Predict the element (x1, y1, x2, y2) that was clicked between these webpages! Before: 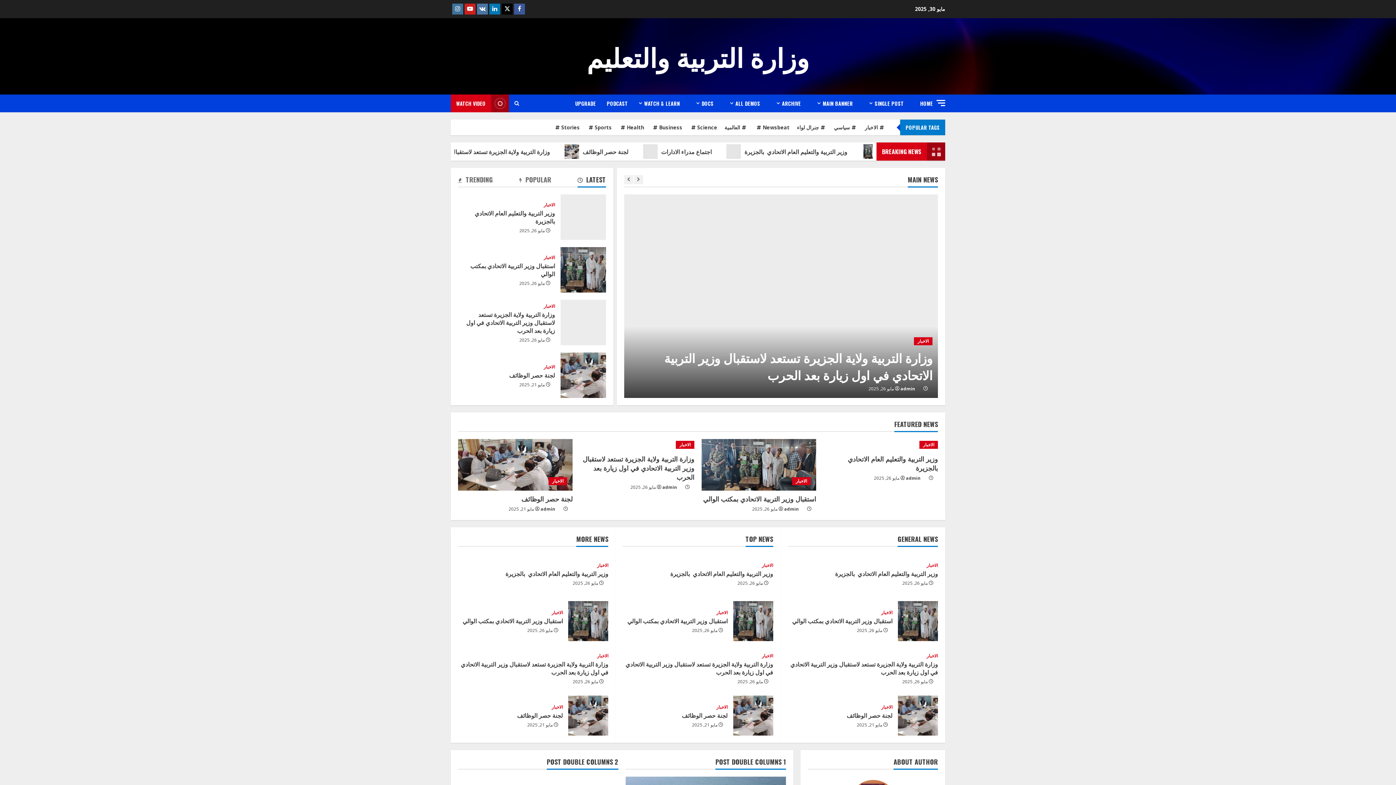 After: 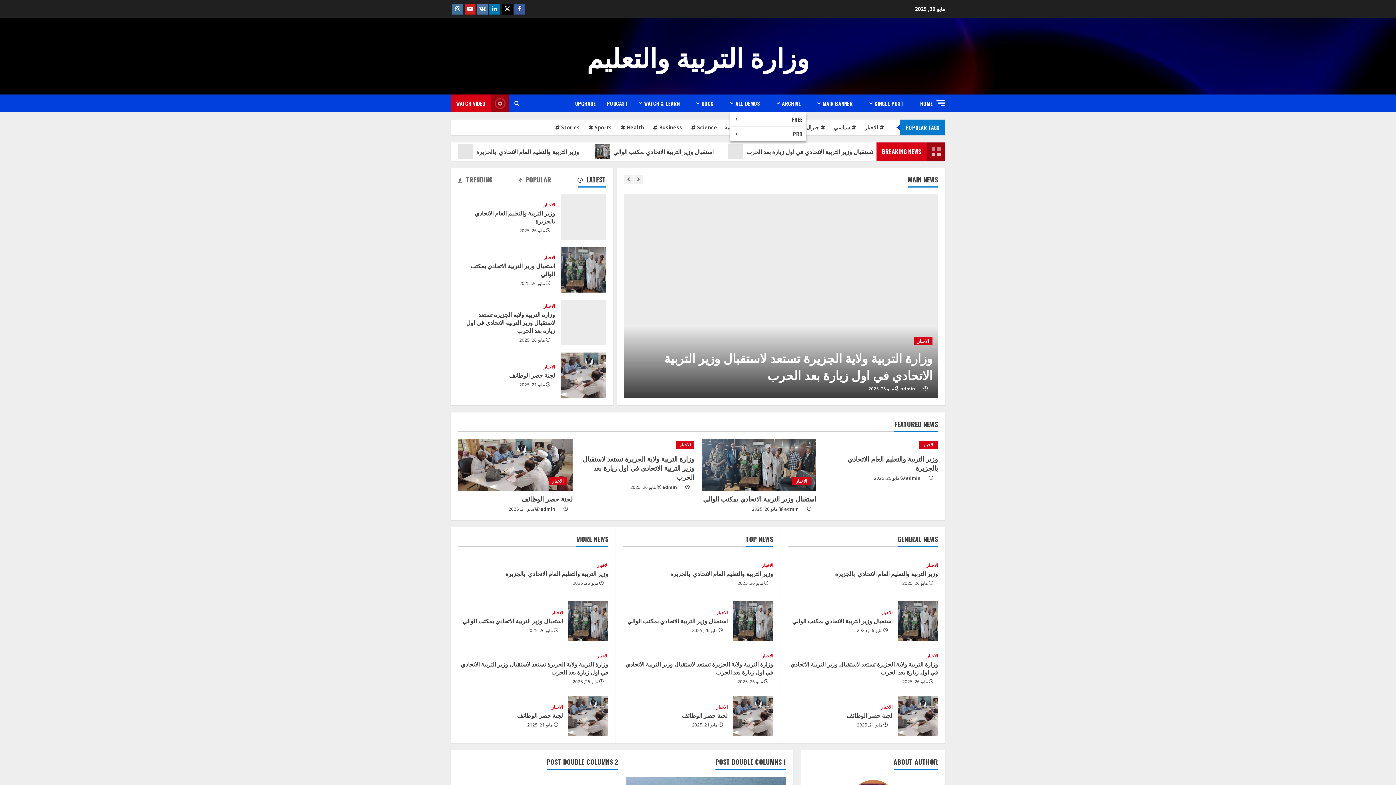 Action: bbox: (771, 94, 812, 112) label: ARCHIVE